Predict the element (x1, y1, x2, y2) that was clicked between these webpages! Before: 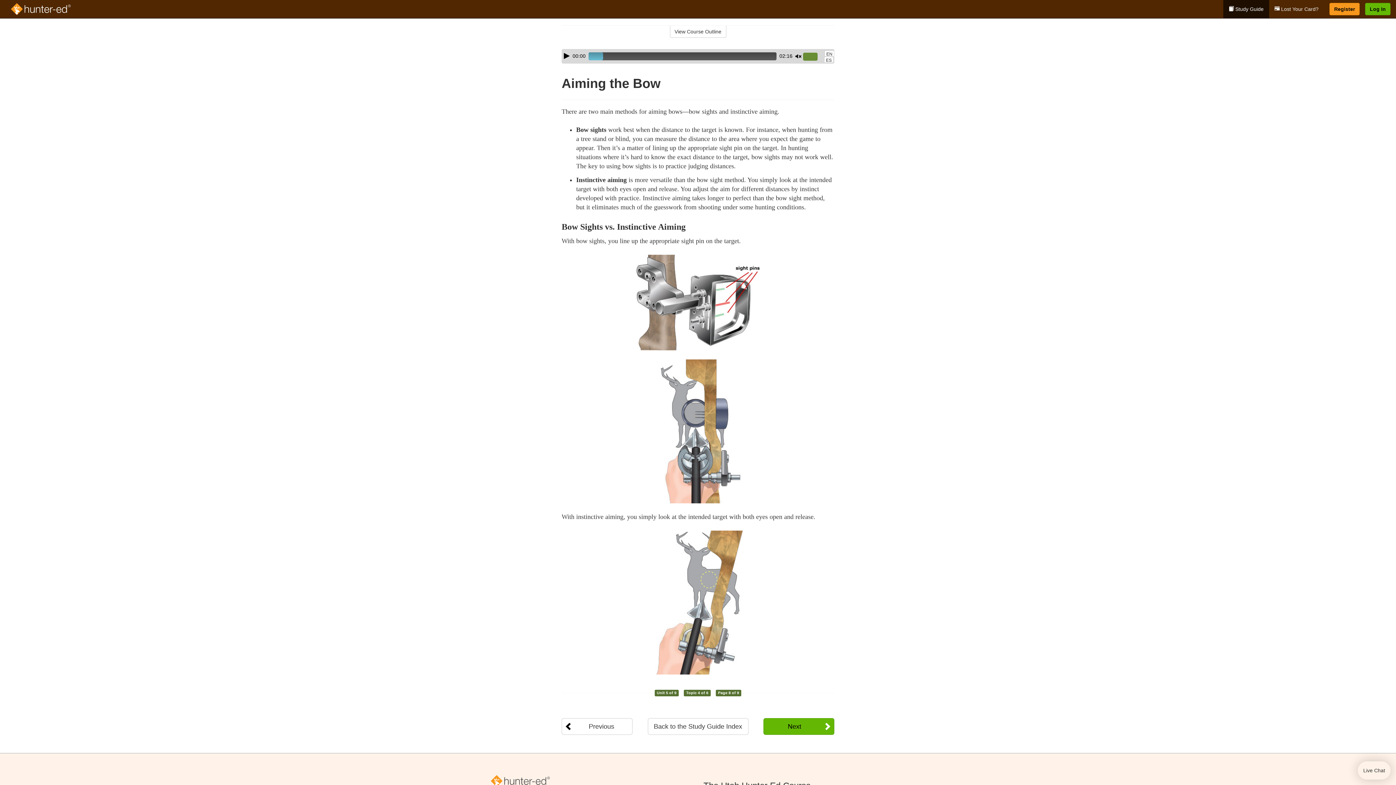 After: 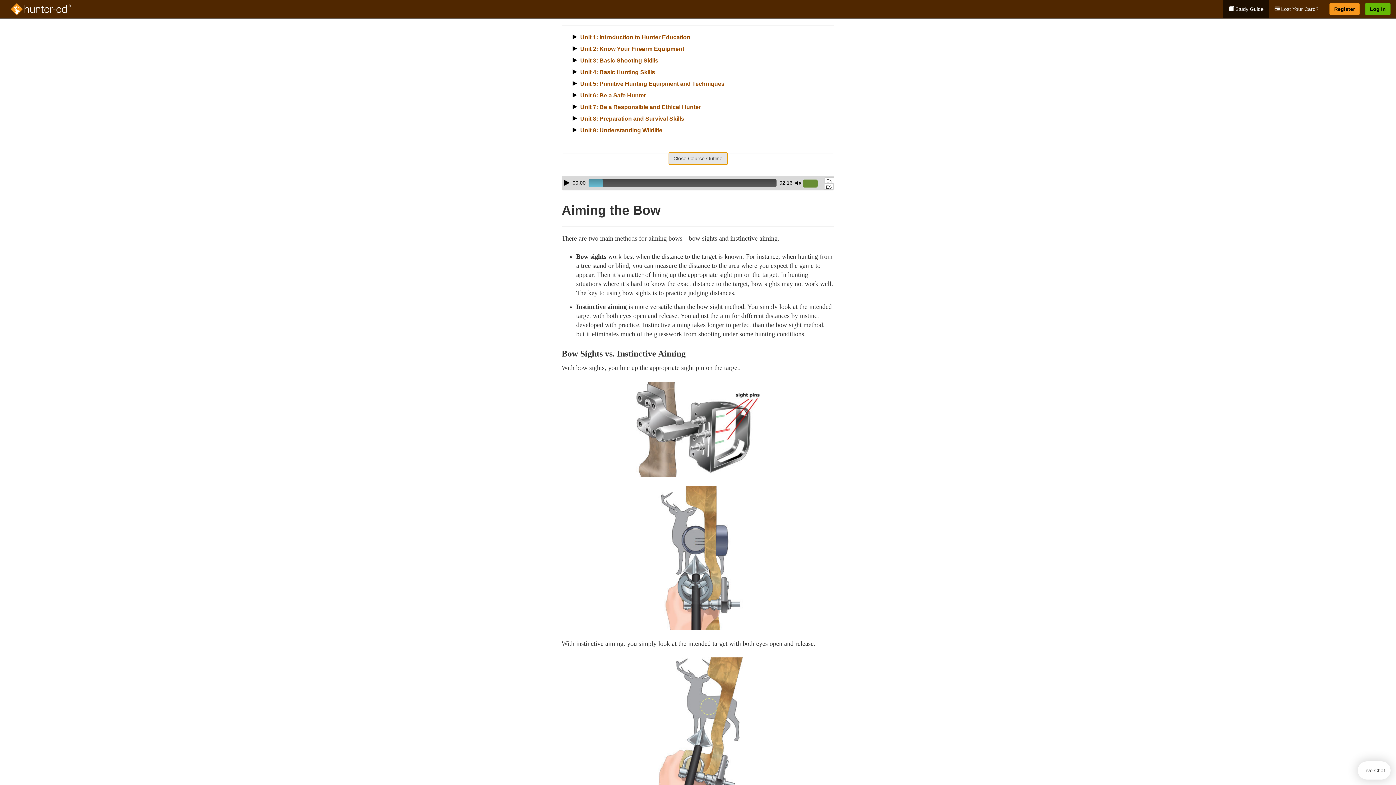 Action: bbox: (670, 25, 726, 37) label: View Course Outline